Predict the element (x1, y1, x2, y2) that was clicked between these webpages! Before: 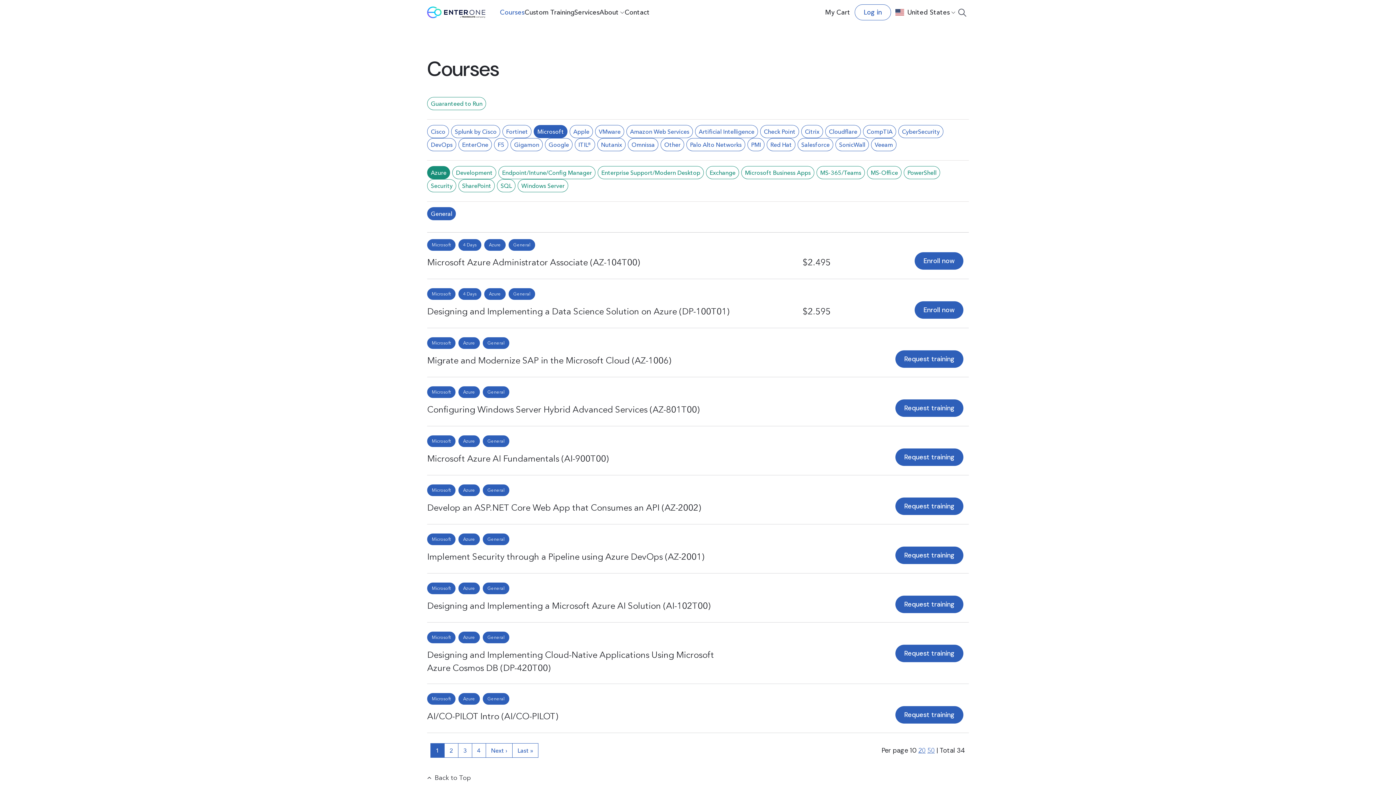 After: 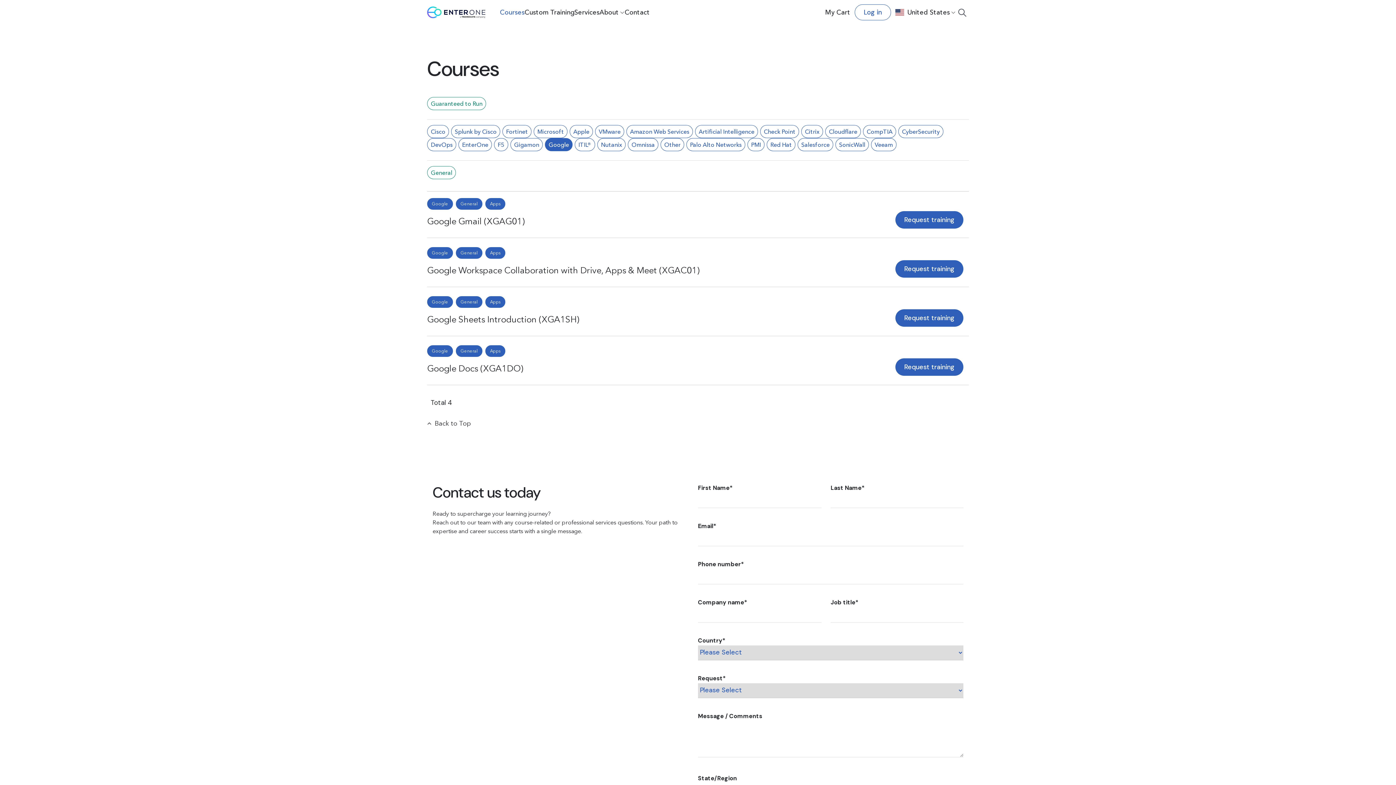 Action: bbox: (545, 138, 572, 151) label: Google